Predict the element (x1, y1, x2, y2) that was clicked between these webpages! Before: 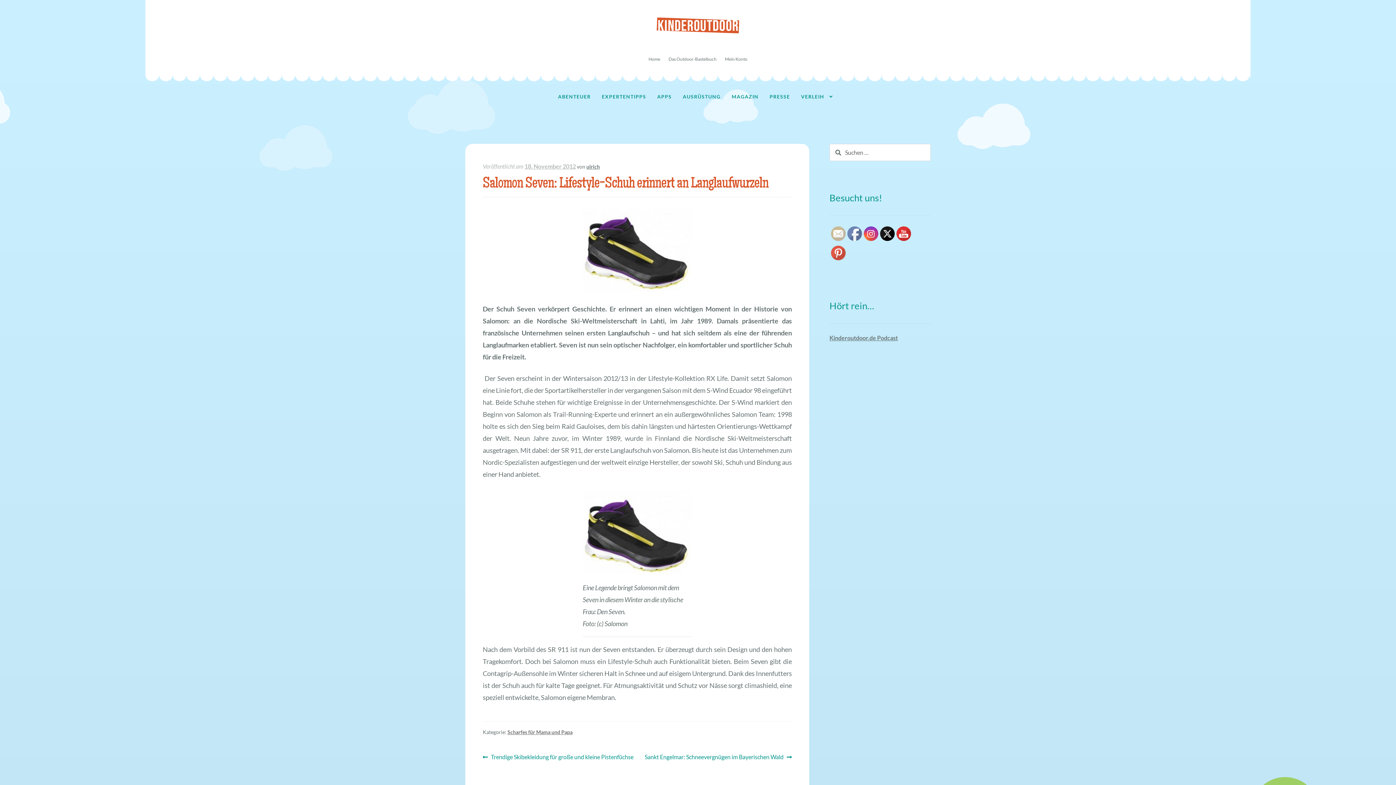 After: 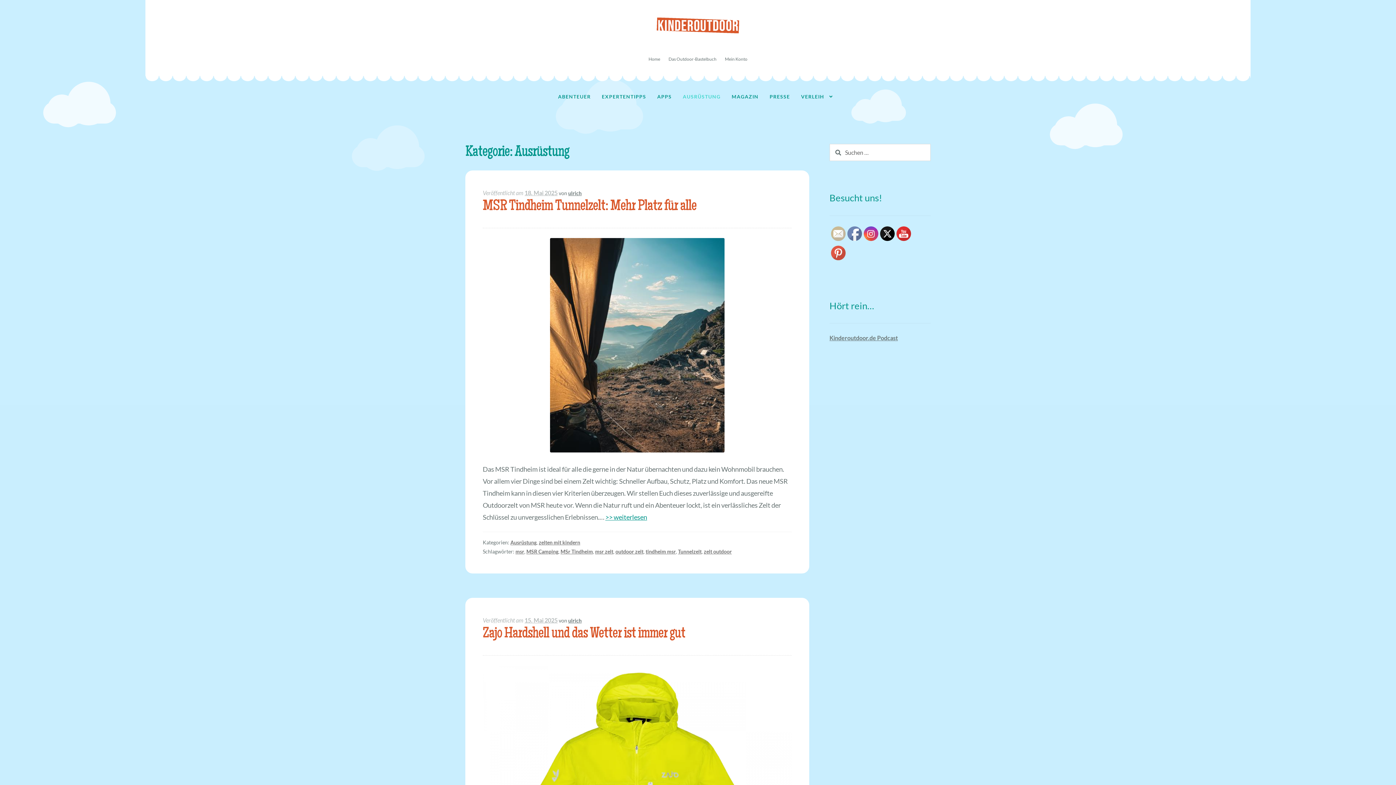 Action: bbox: (678, 89, 725, 104) label: AUSRÜSTUNG